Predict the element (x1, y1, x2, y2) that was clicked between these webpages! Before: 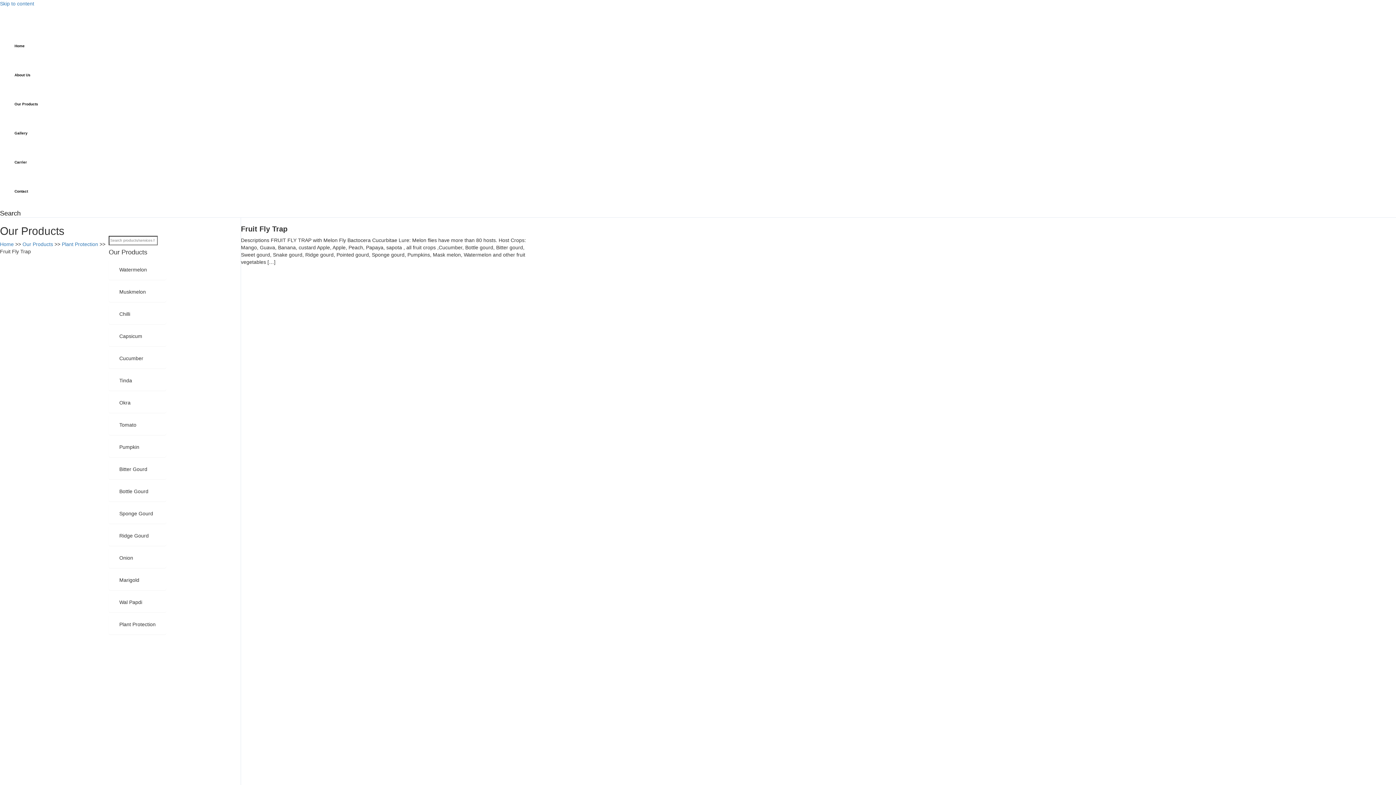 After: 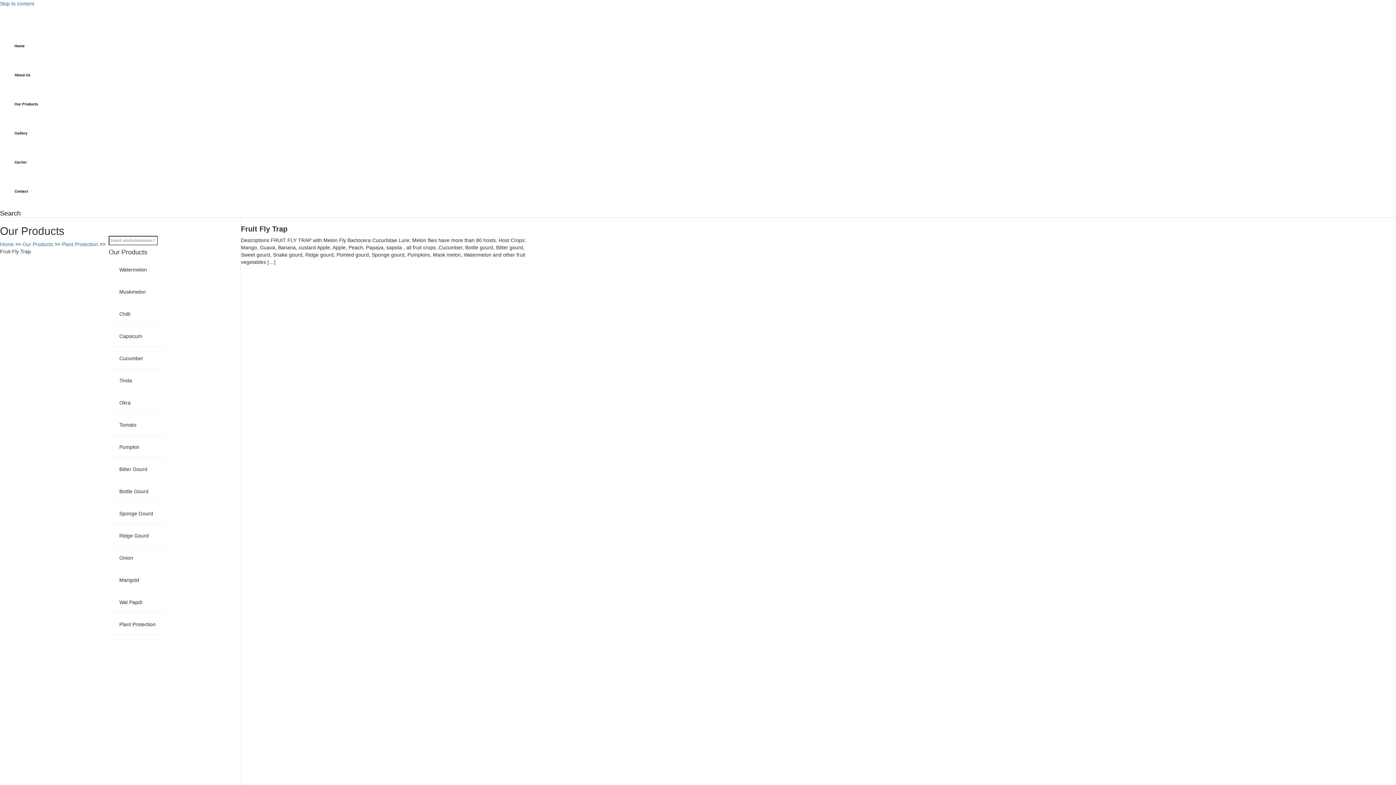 Action: bbox: (114, 374, 136, 386) label: Tinda